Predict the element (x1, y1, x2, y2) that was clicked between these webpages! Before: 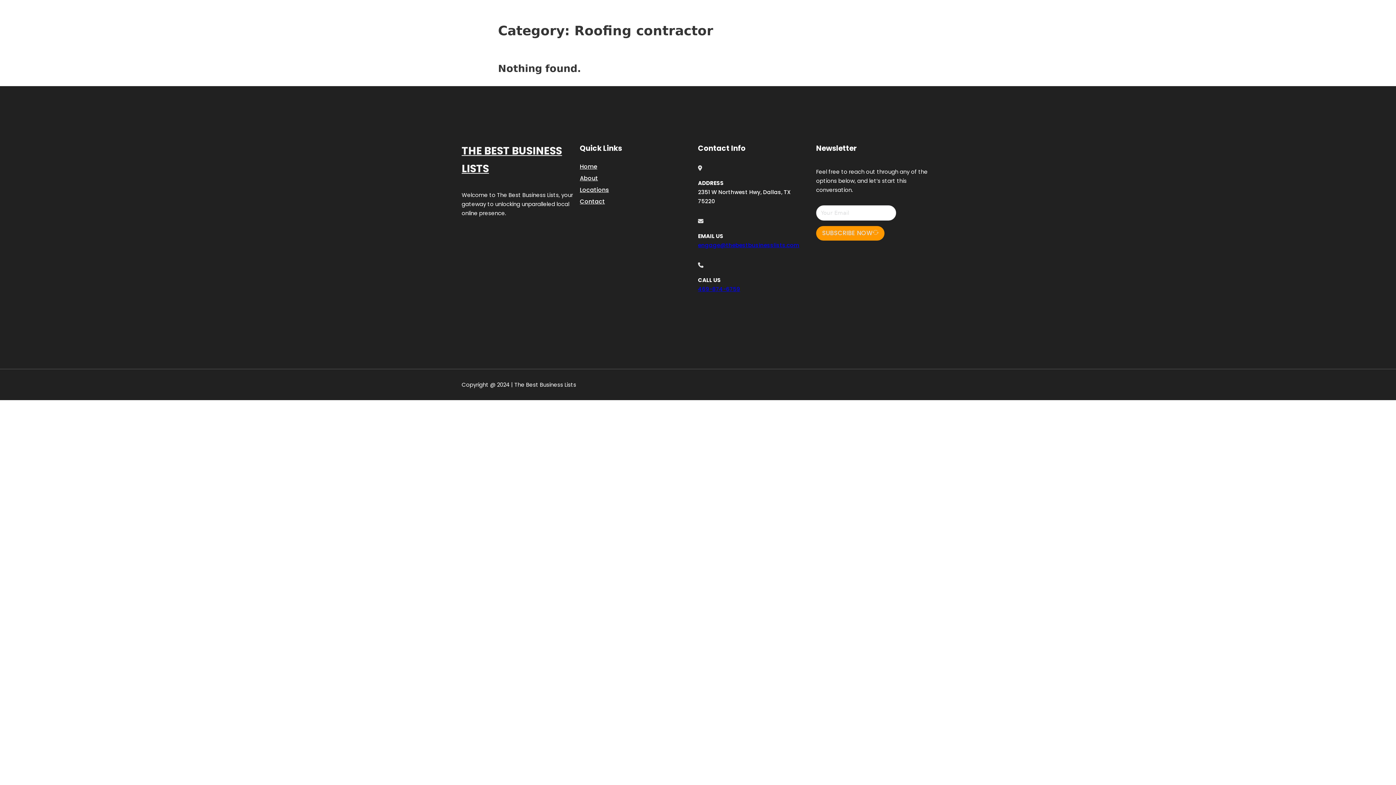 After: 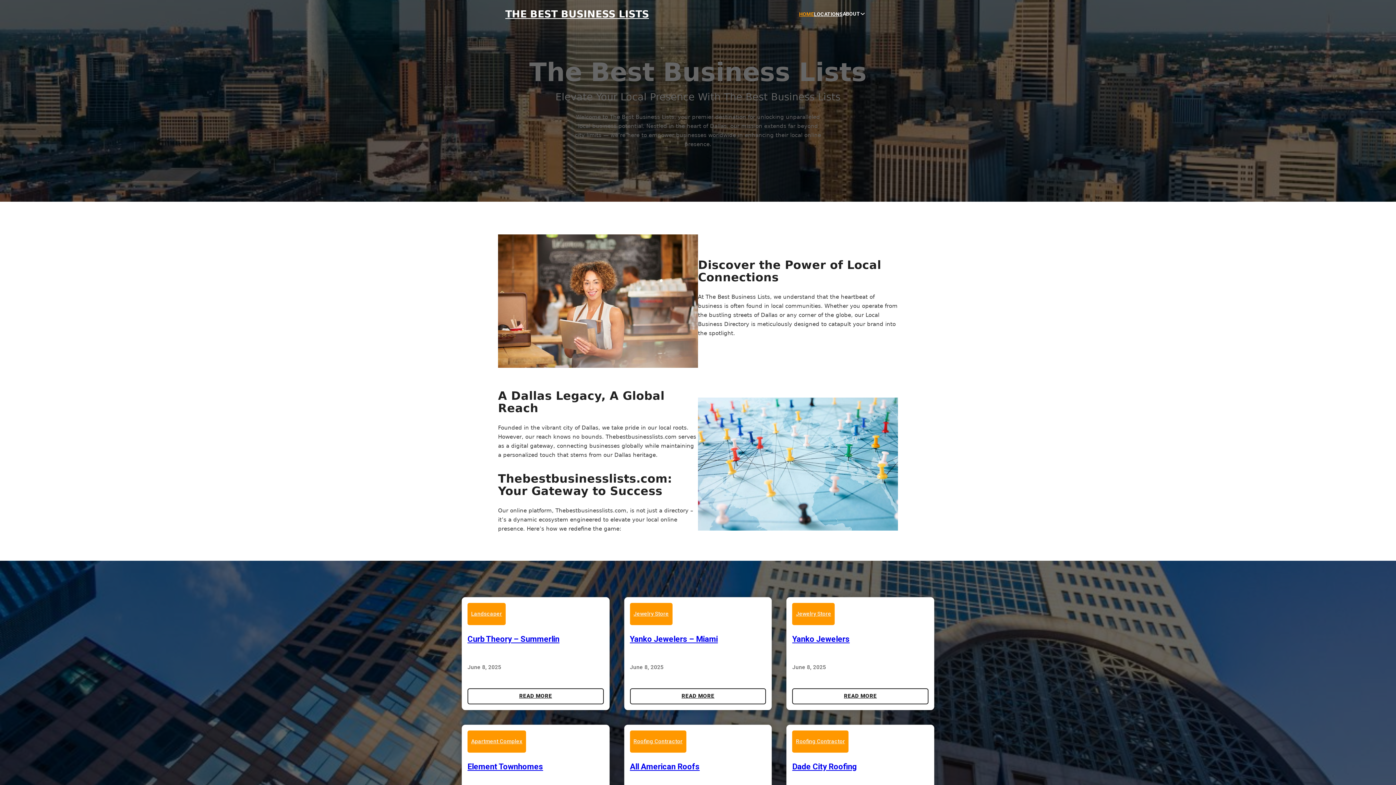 Action: label: Home bbox: (580, 161, 597, 171)